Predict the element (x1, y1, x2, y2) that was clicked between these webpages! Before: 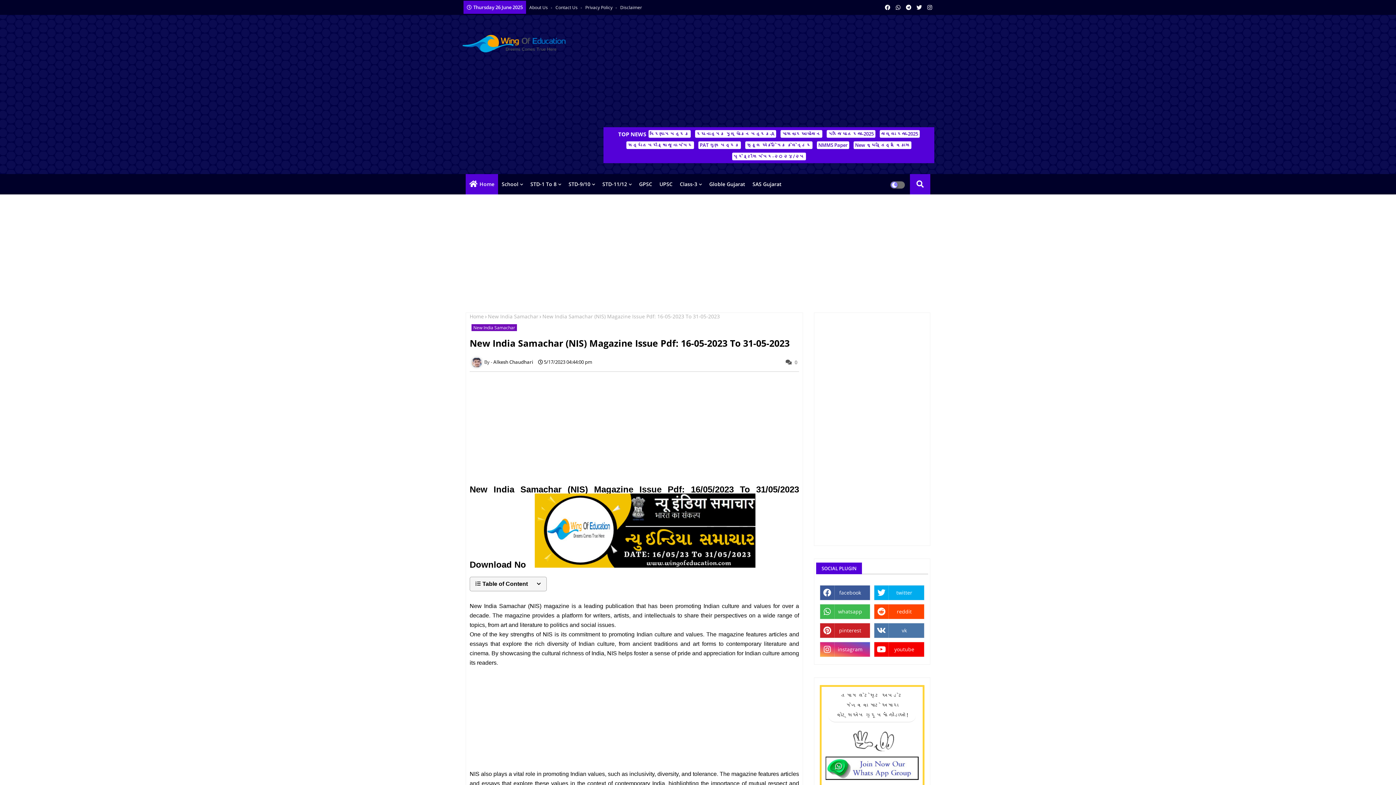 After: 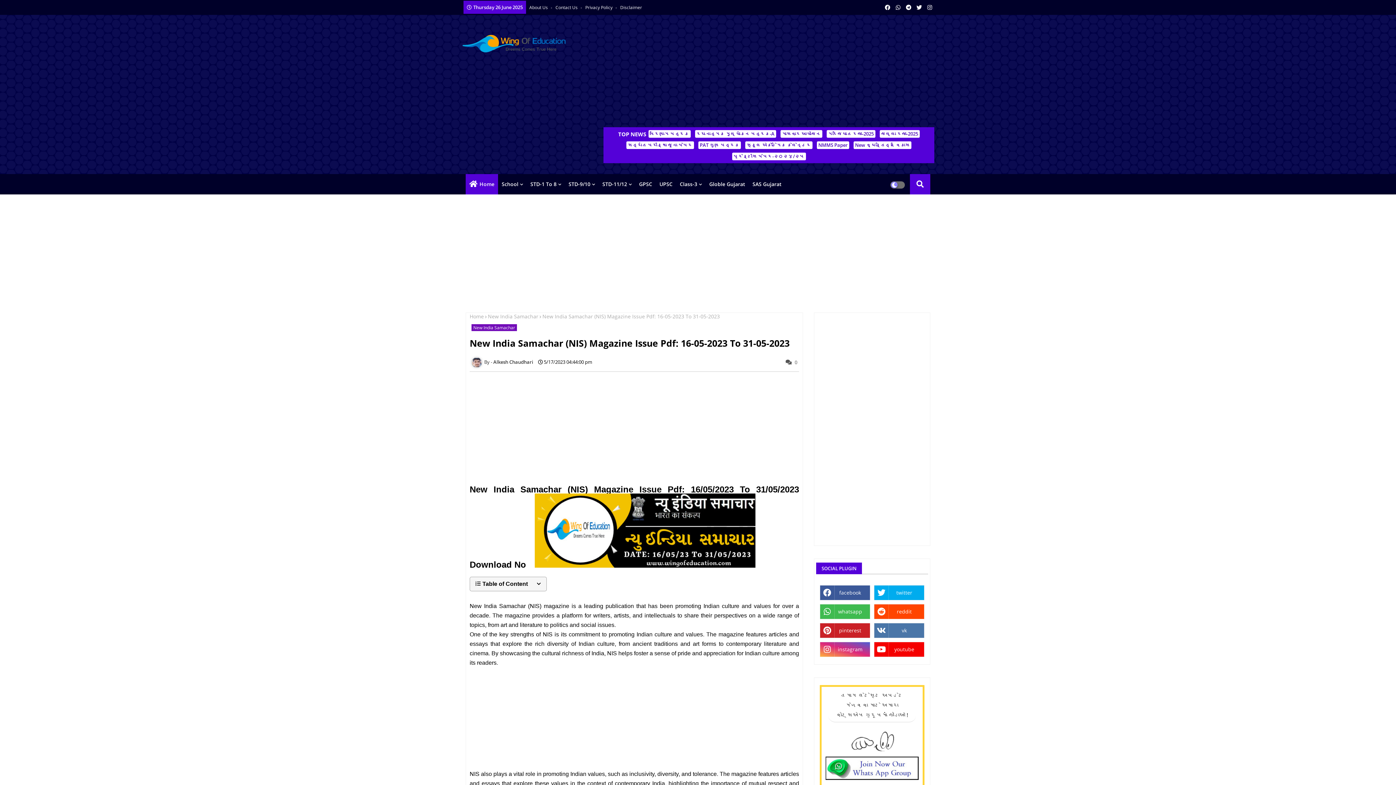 Action: bbox: (883, 0, 892, 14)